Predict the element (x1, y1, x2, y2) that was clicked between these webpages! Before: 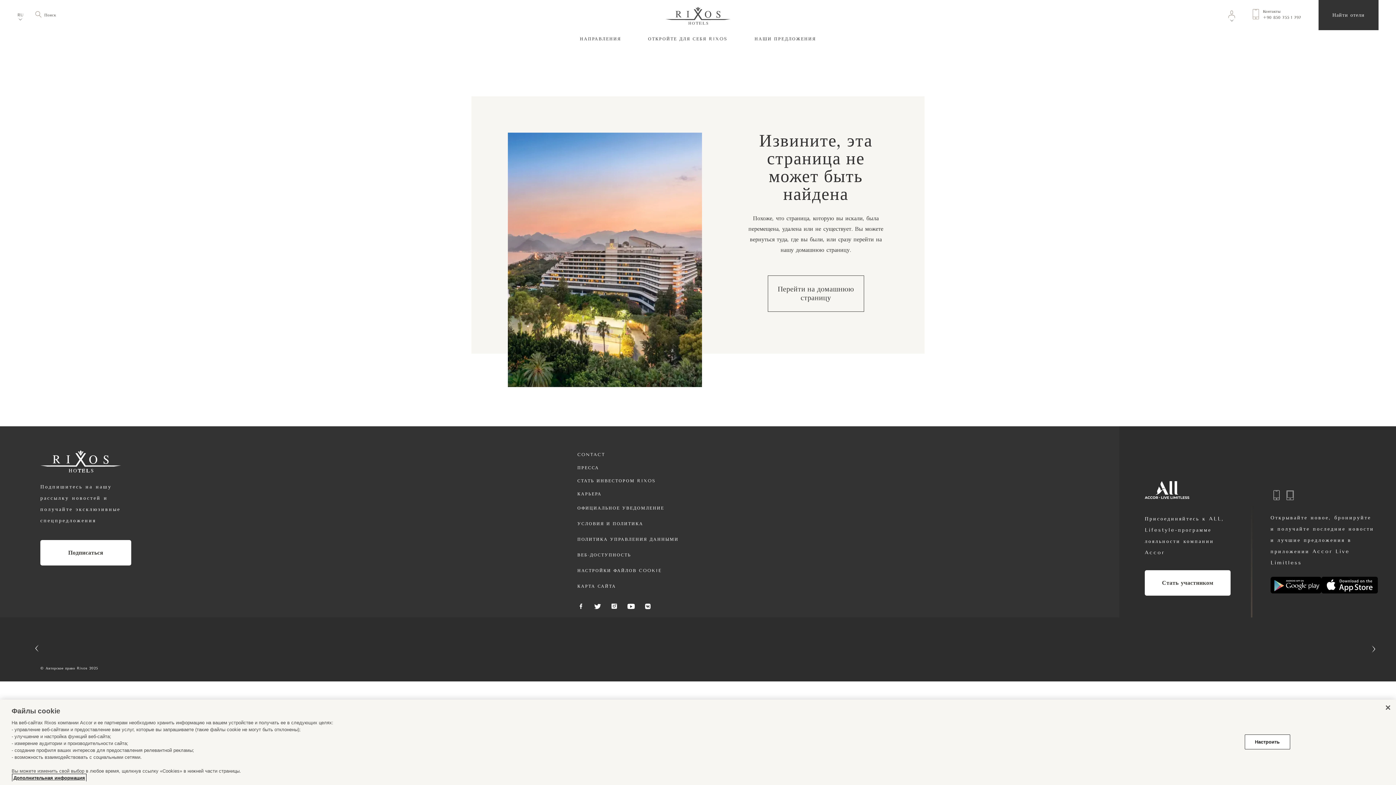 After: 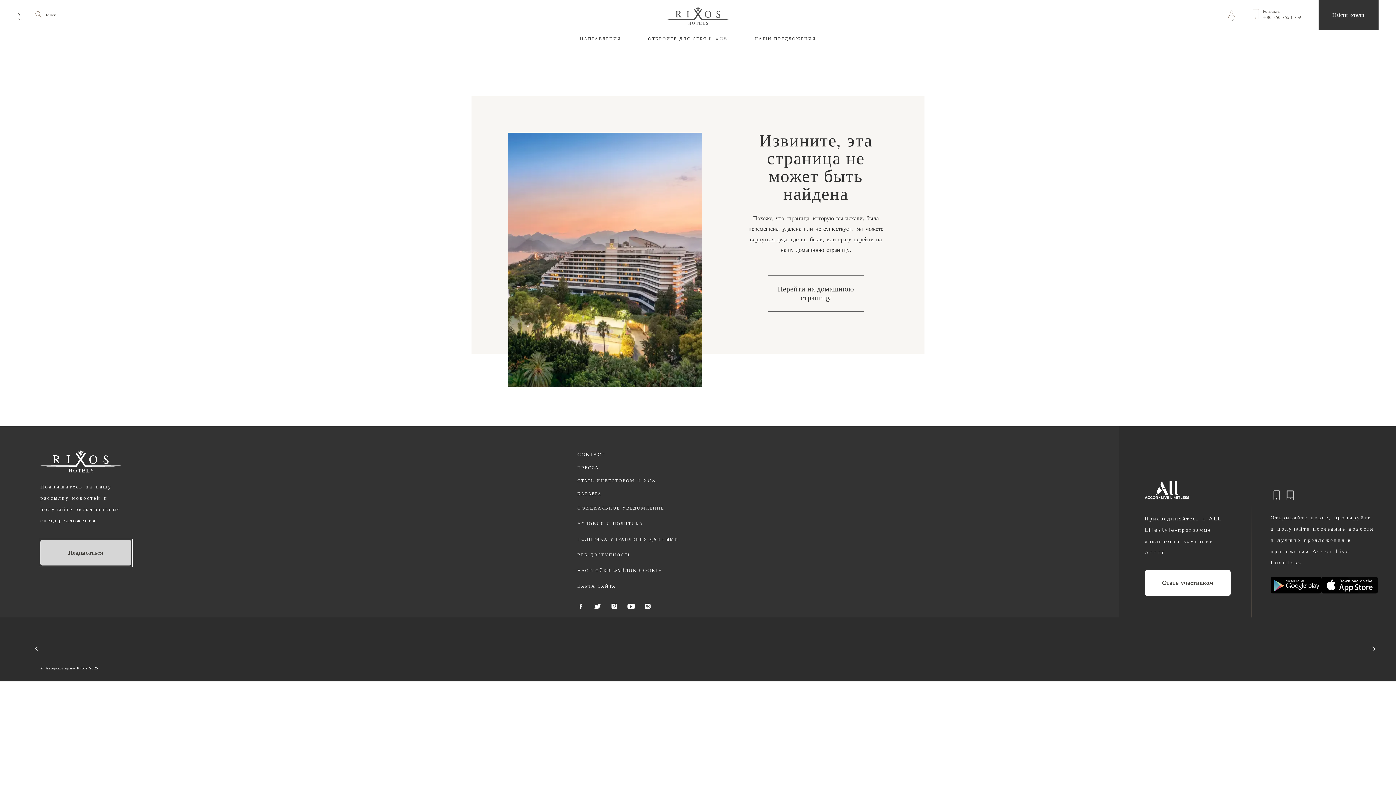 Action: label: Подписаться bbox: (40, 540, 131, 565)